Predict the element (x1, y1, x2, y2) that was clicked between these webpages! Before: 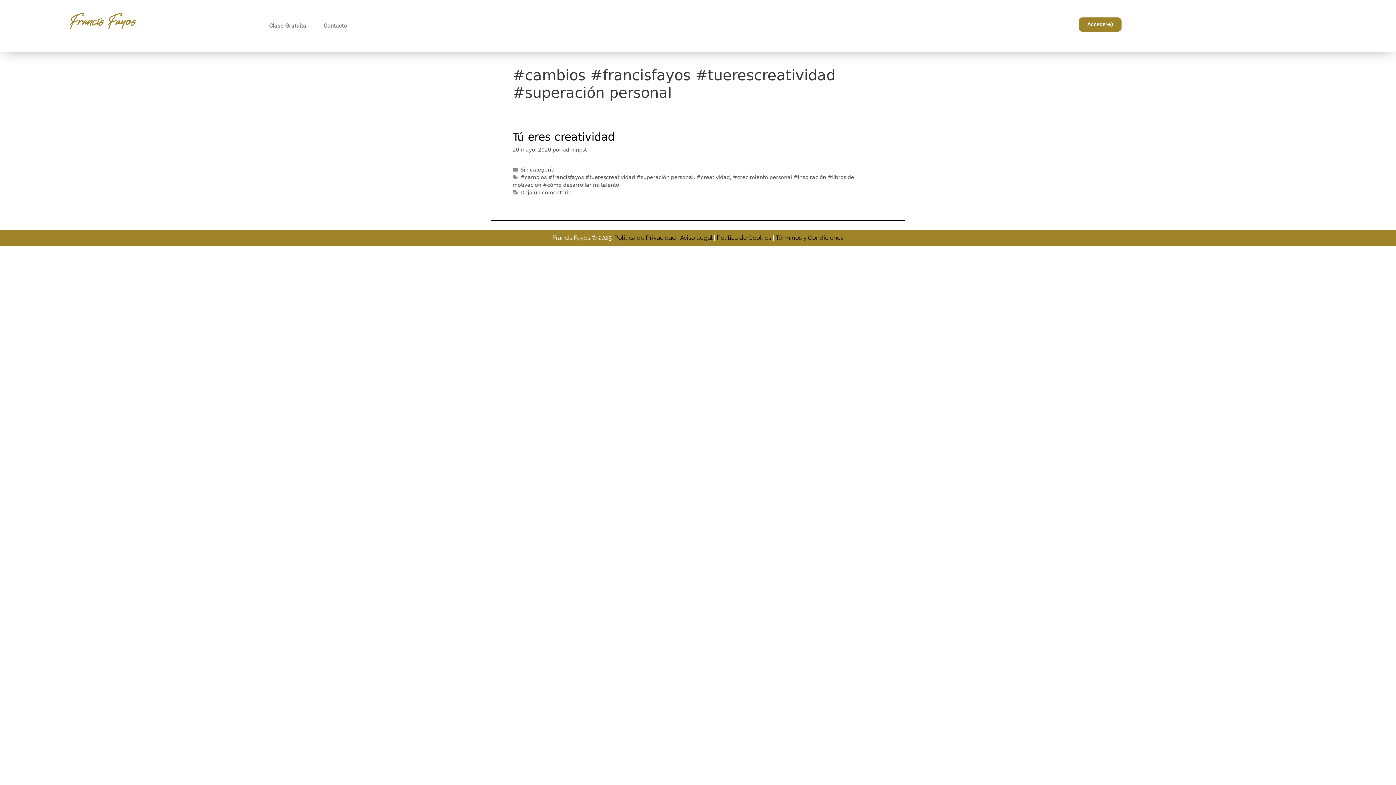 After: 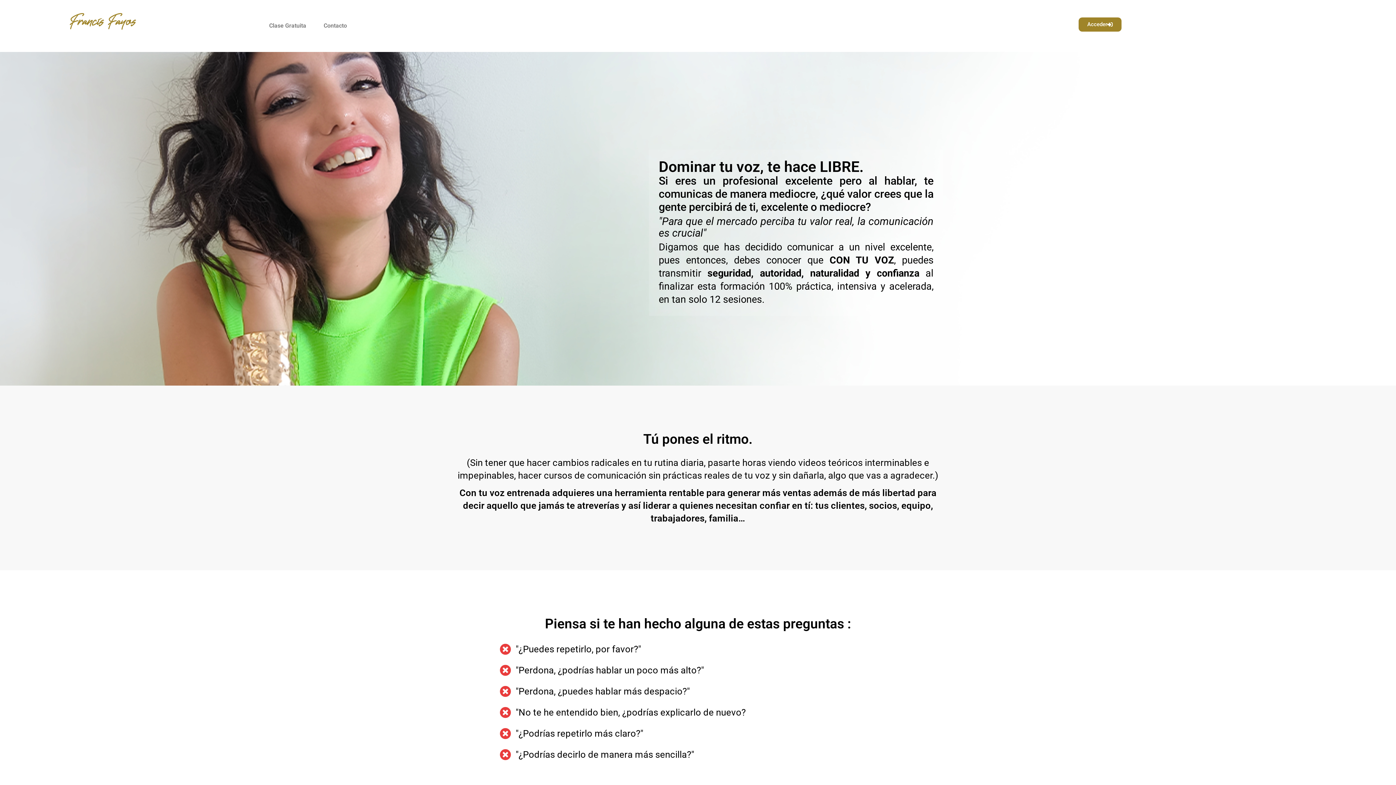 Action: label: Deja un comentario bbox: (520, 189, 571, 195)